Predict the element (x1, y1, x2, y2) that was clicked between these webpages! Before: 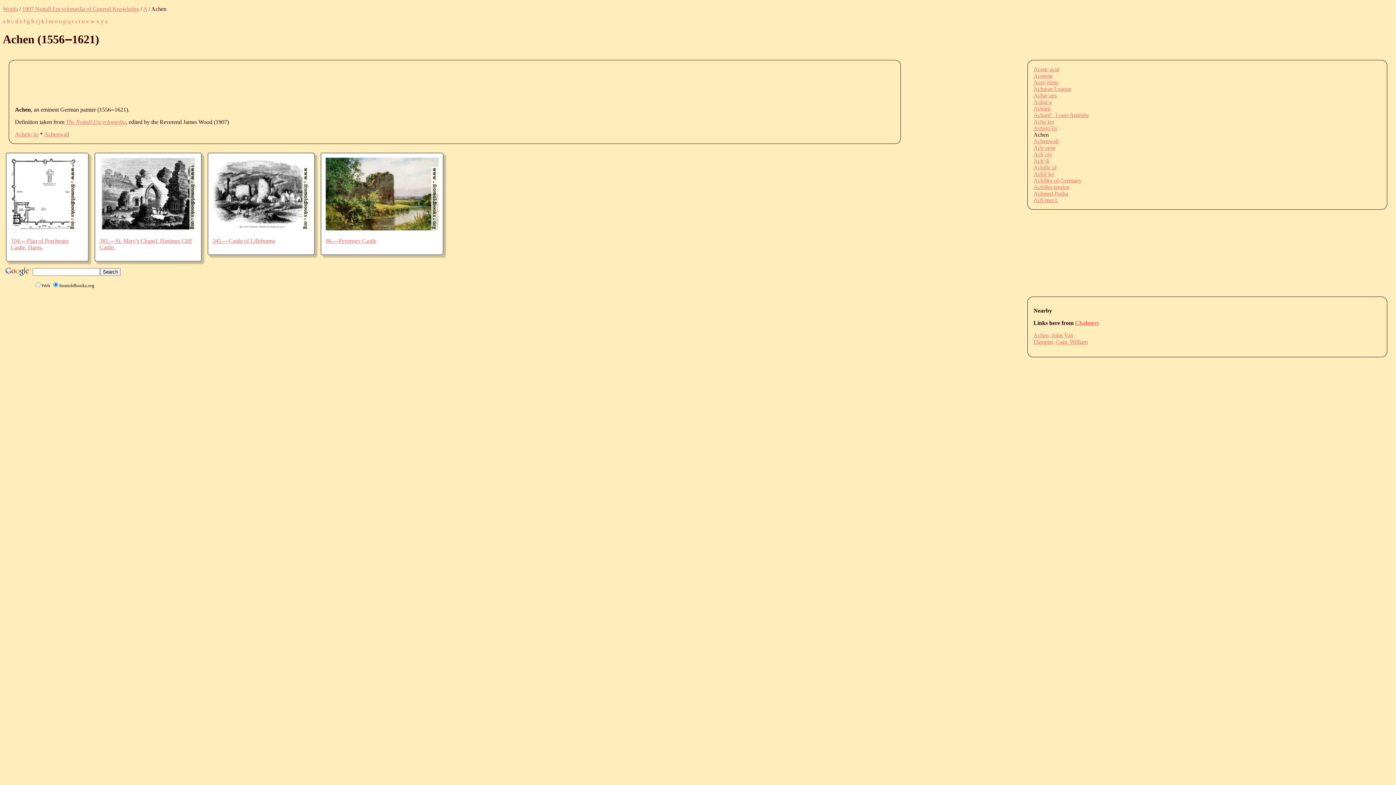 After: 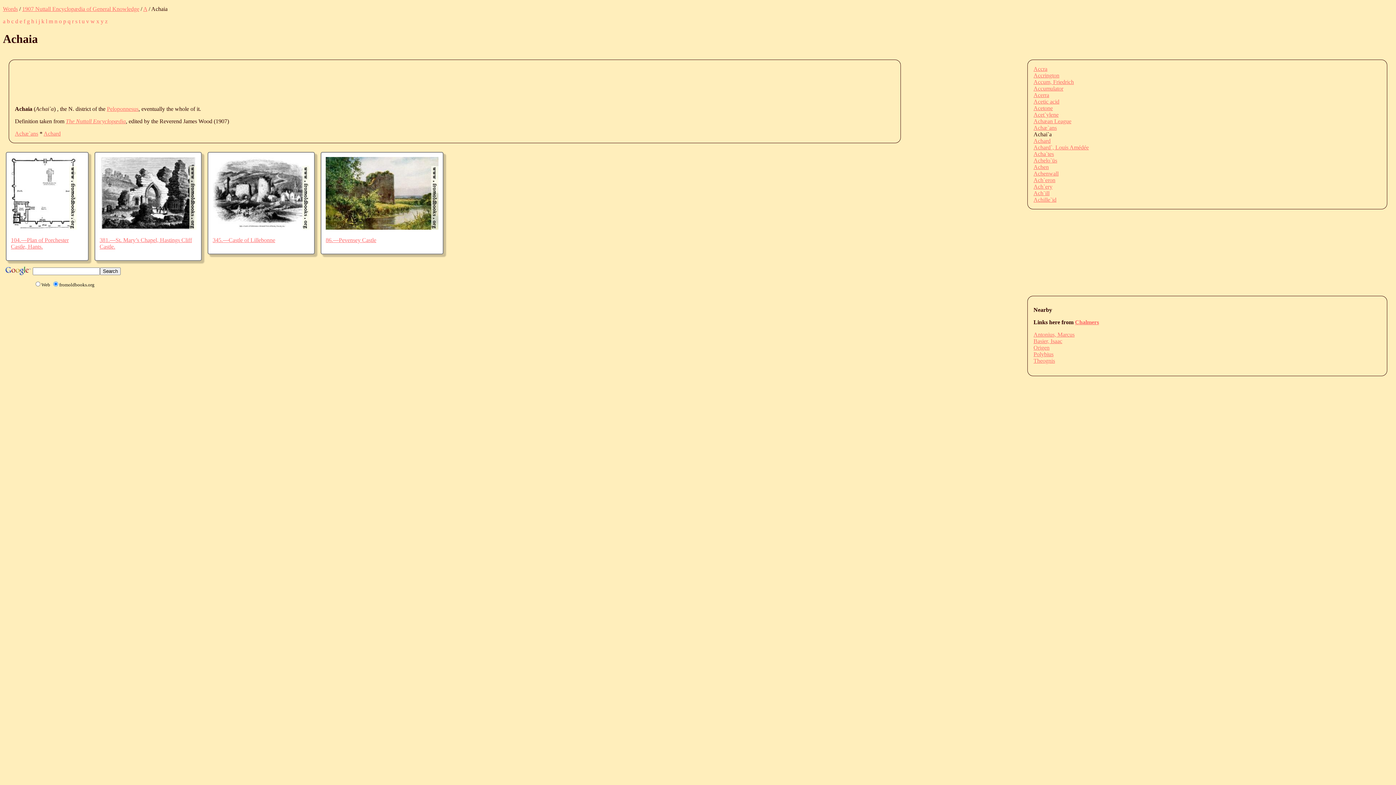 Action: bbox: (1033, 98, 1052, 105) label: Achai`a